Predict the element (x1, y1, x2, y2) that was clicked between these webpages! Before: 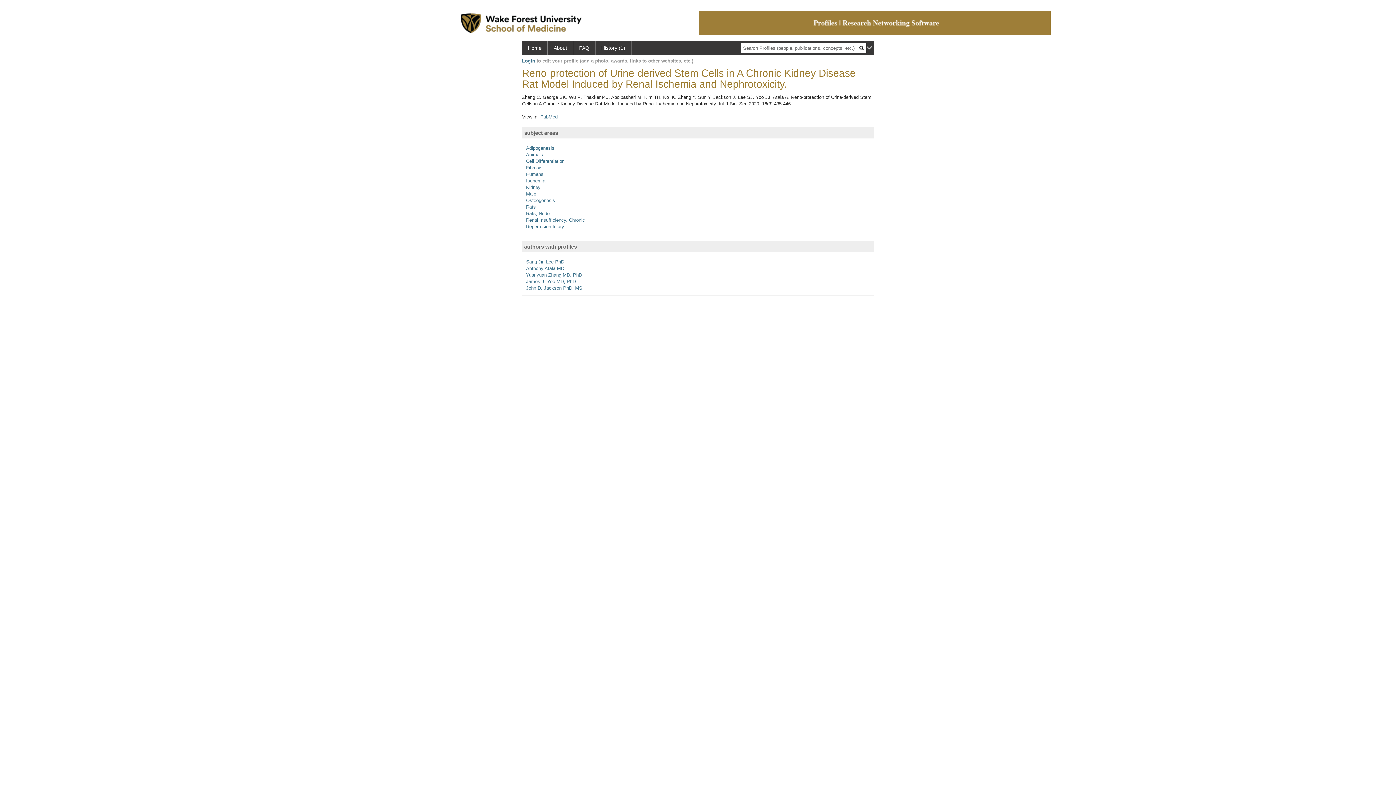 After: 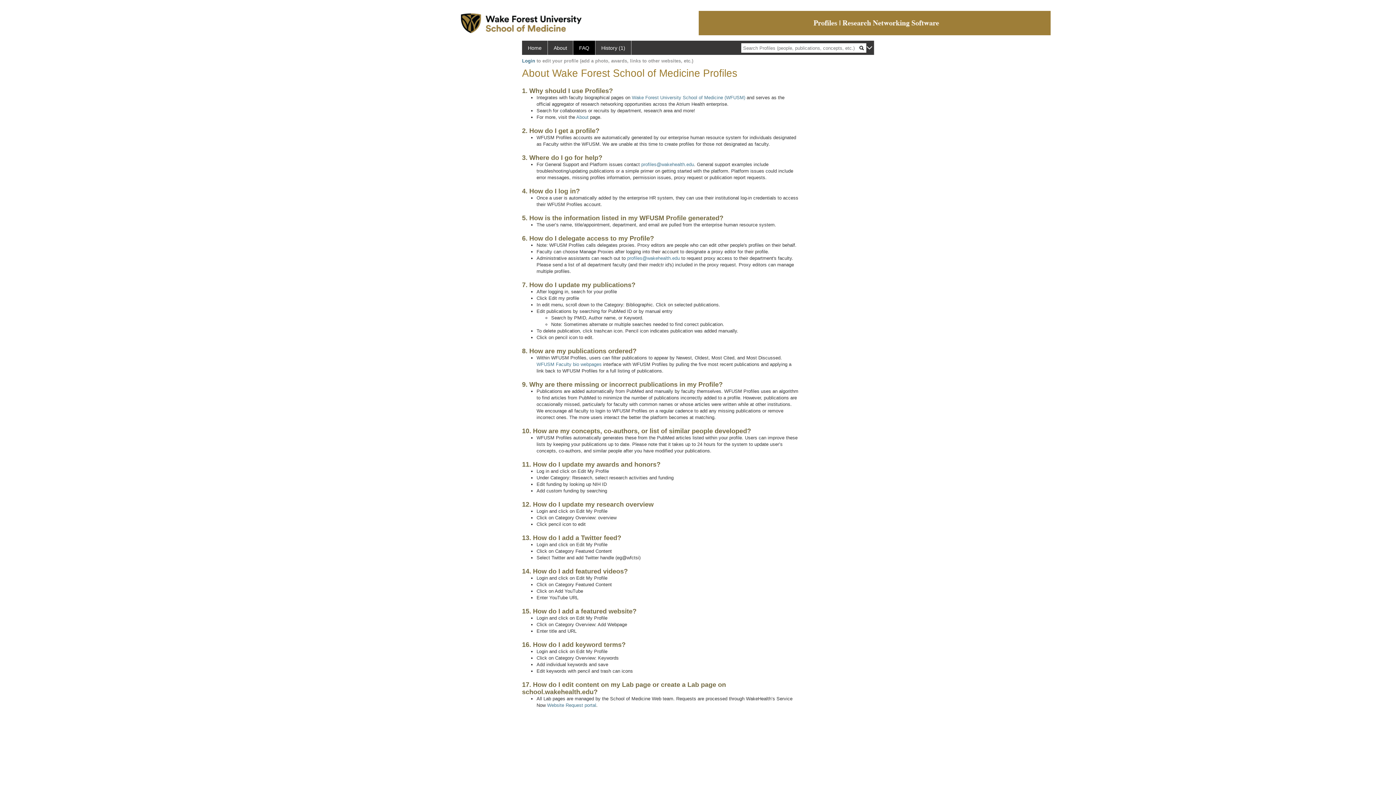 Action: label: FAQ bbox: (573, 40, 595, 54)